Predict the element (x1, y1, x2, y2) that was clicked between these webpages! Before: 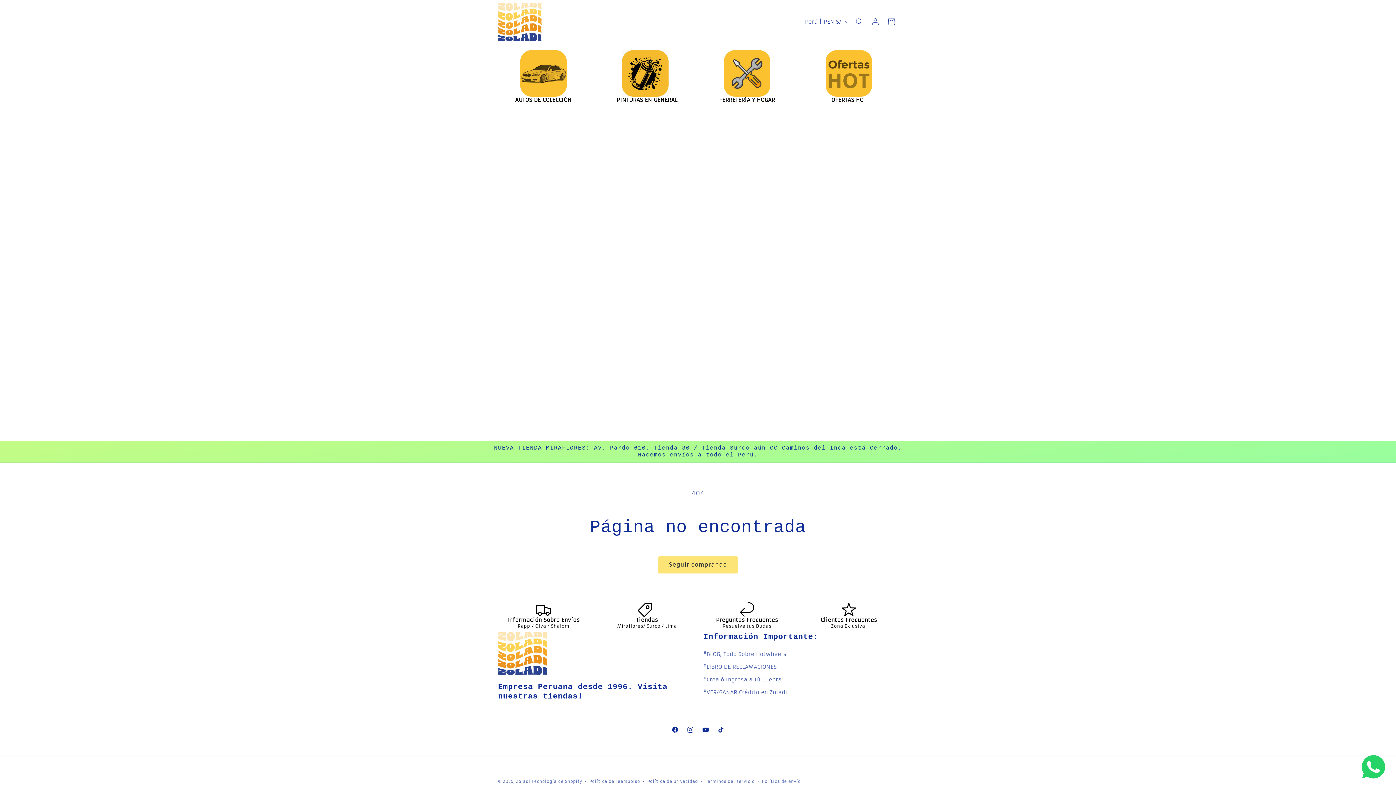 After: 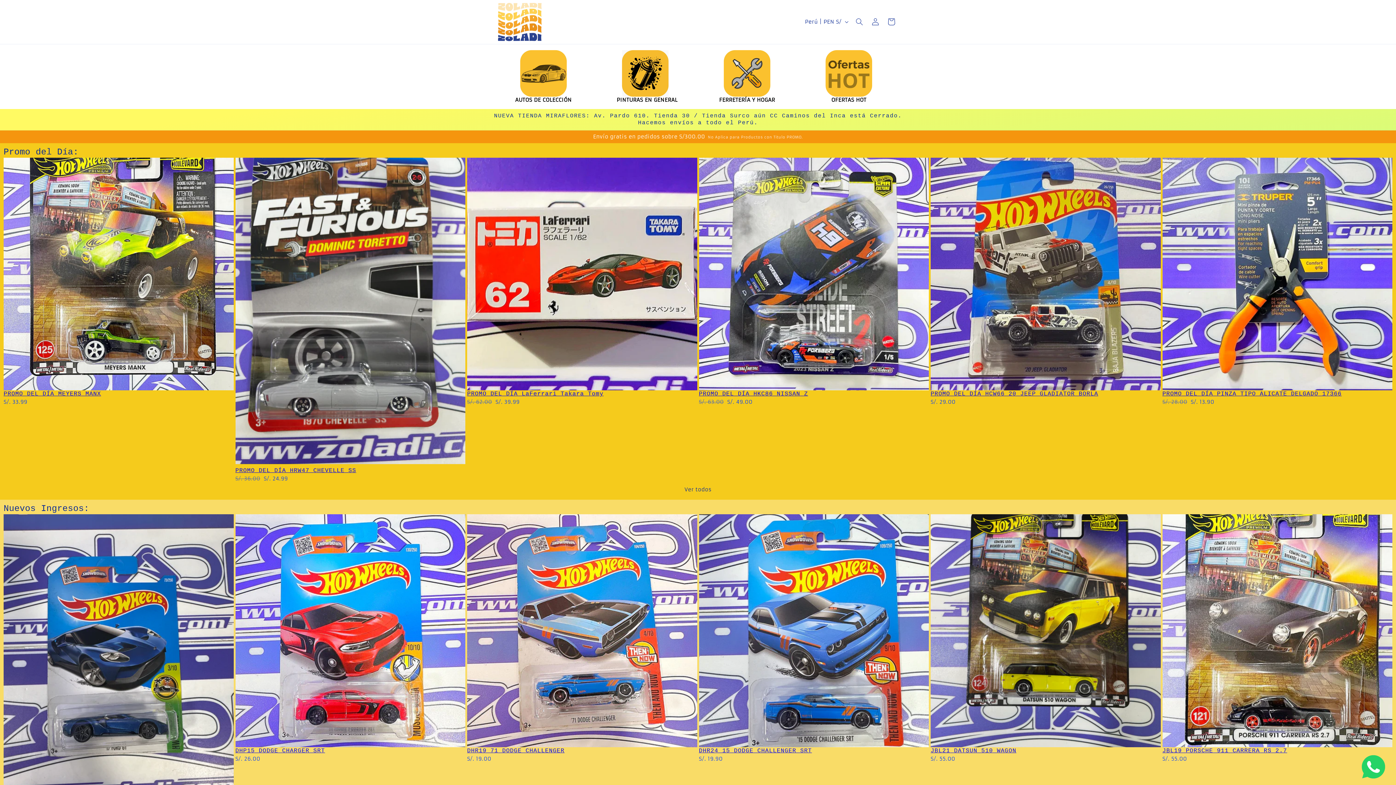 Action: bbox: (495, 0, 544, 43)